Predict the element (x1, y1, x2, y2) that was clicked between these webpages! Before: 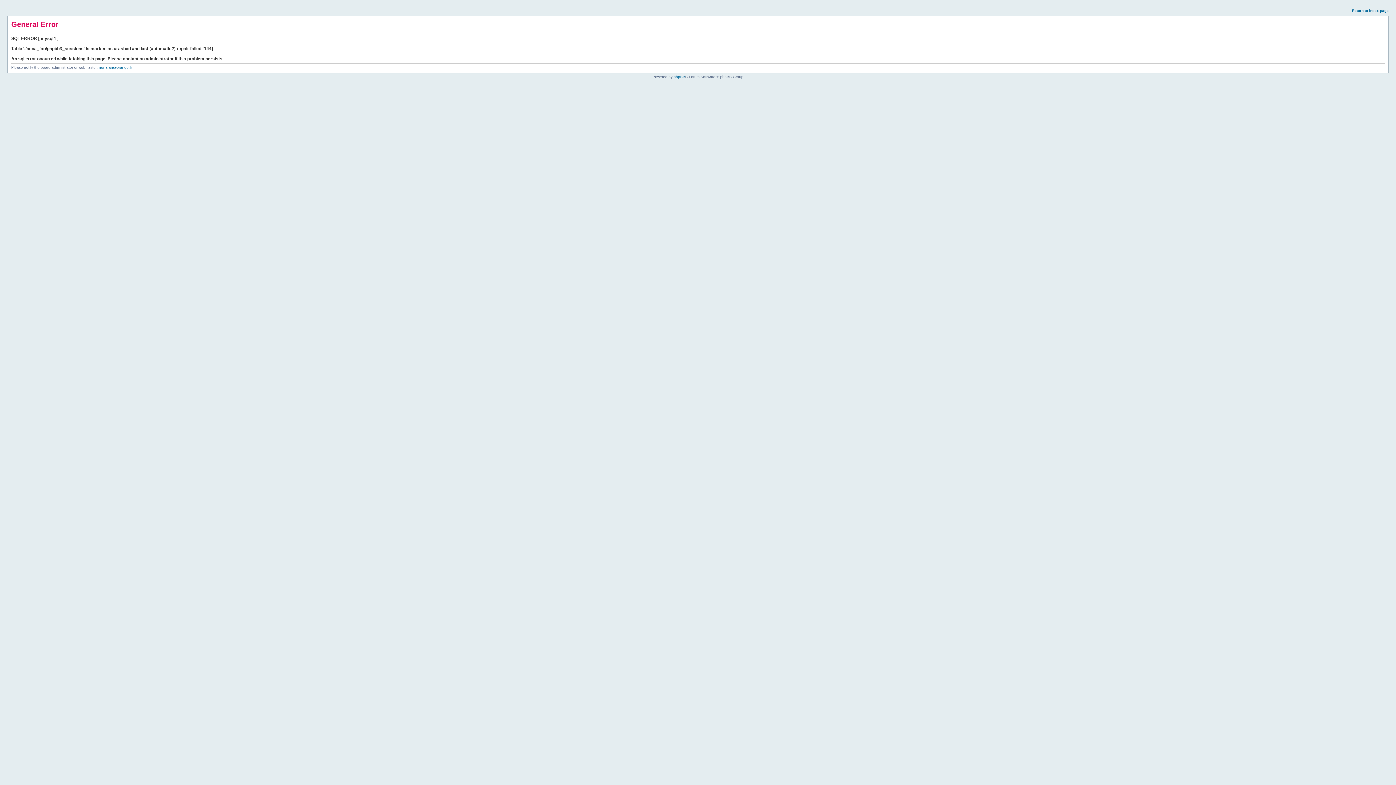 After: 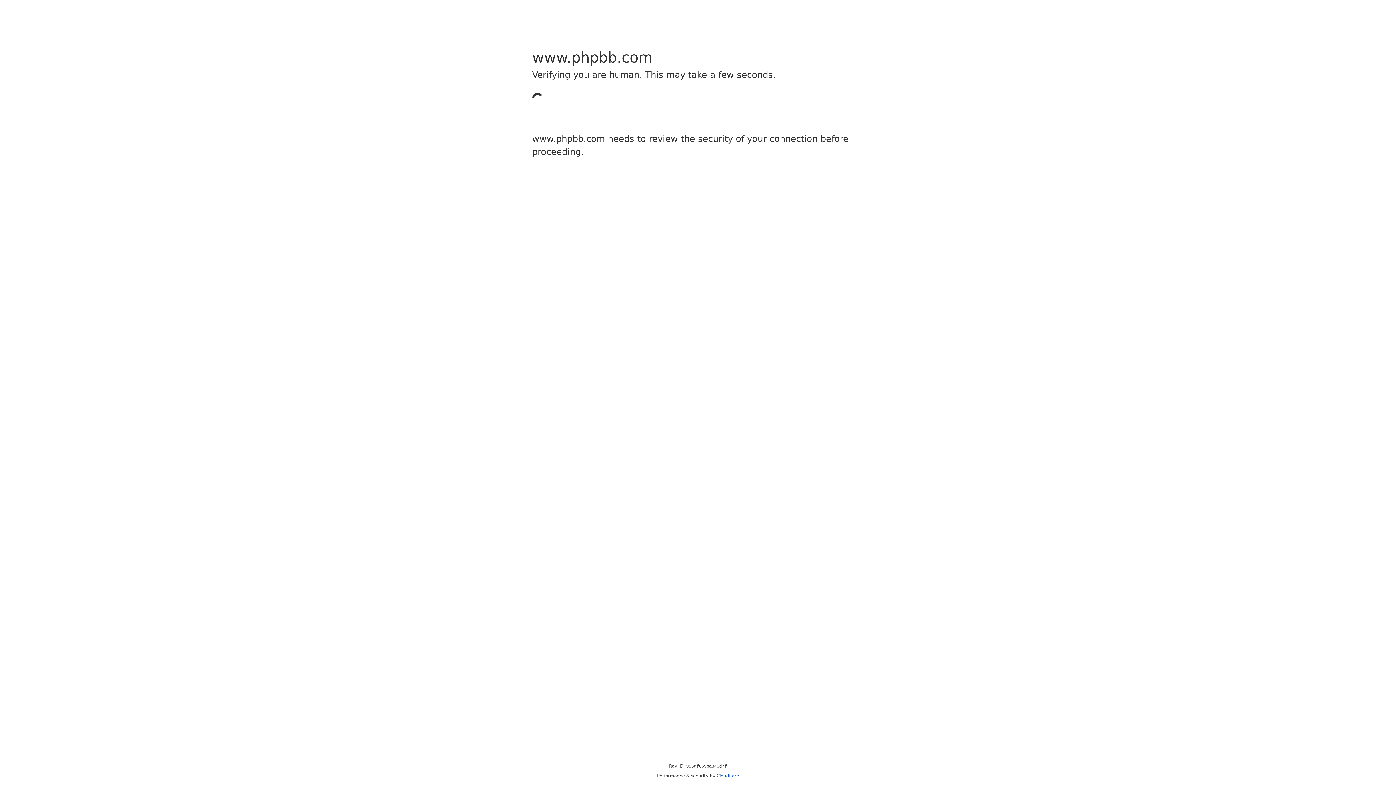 Action: label: phpBB bbox: (673, 74, 685, 78)